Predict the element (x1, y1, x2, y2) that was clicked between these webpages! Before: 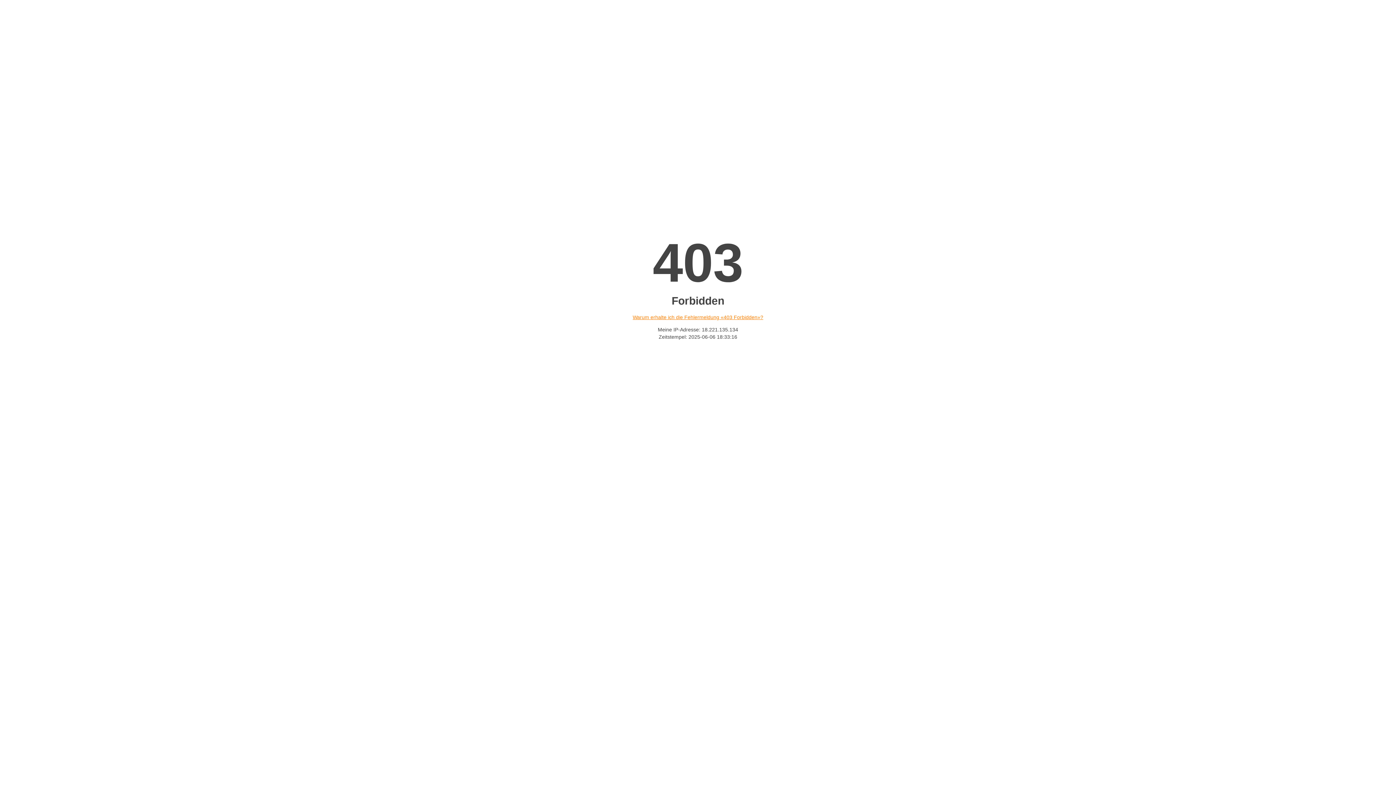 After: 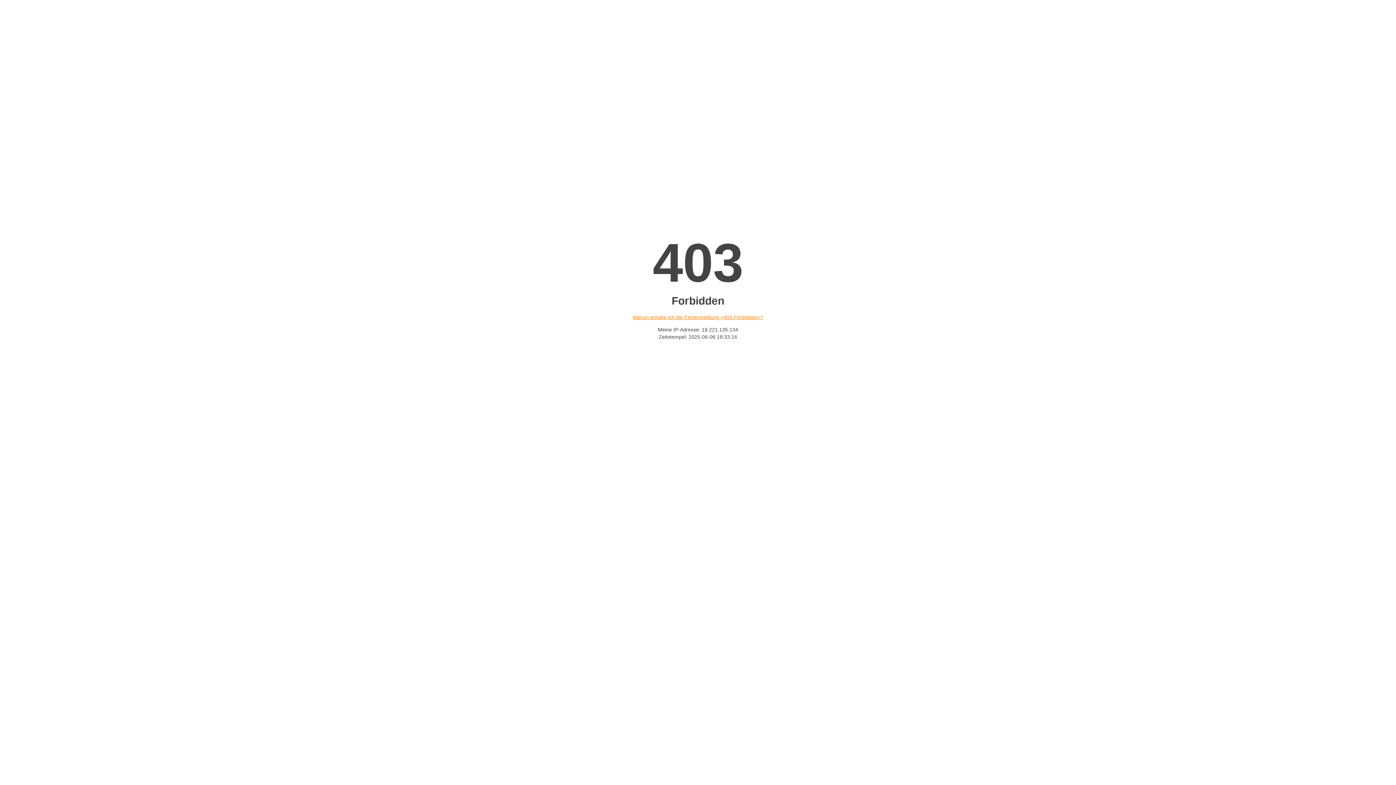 Action: bbox: (632, 314, 763, 320) label: Warum erhalte ich die Fehlermeldung «403 Forbidden»?